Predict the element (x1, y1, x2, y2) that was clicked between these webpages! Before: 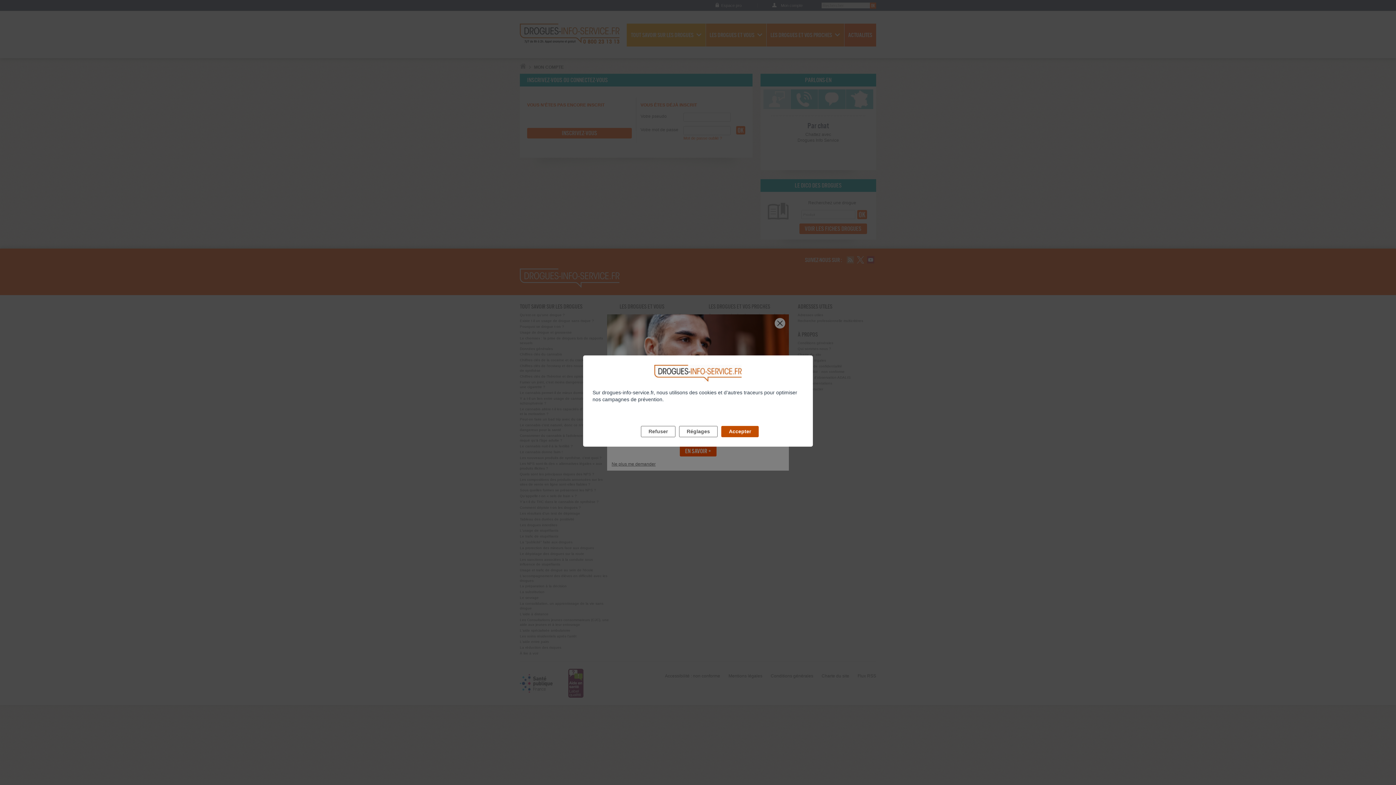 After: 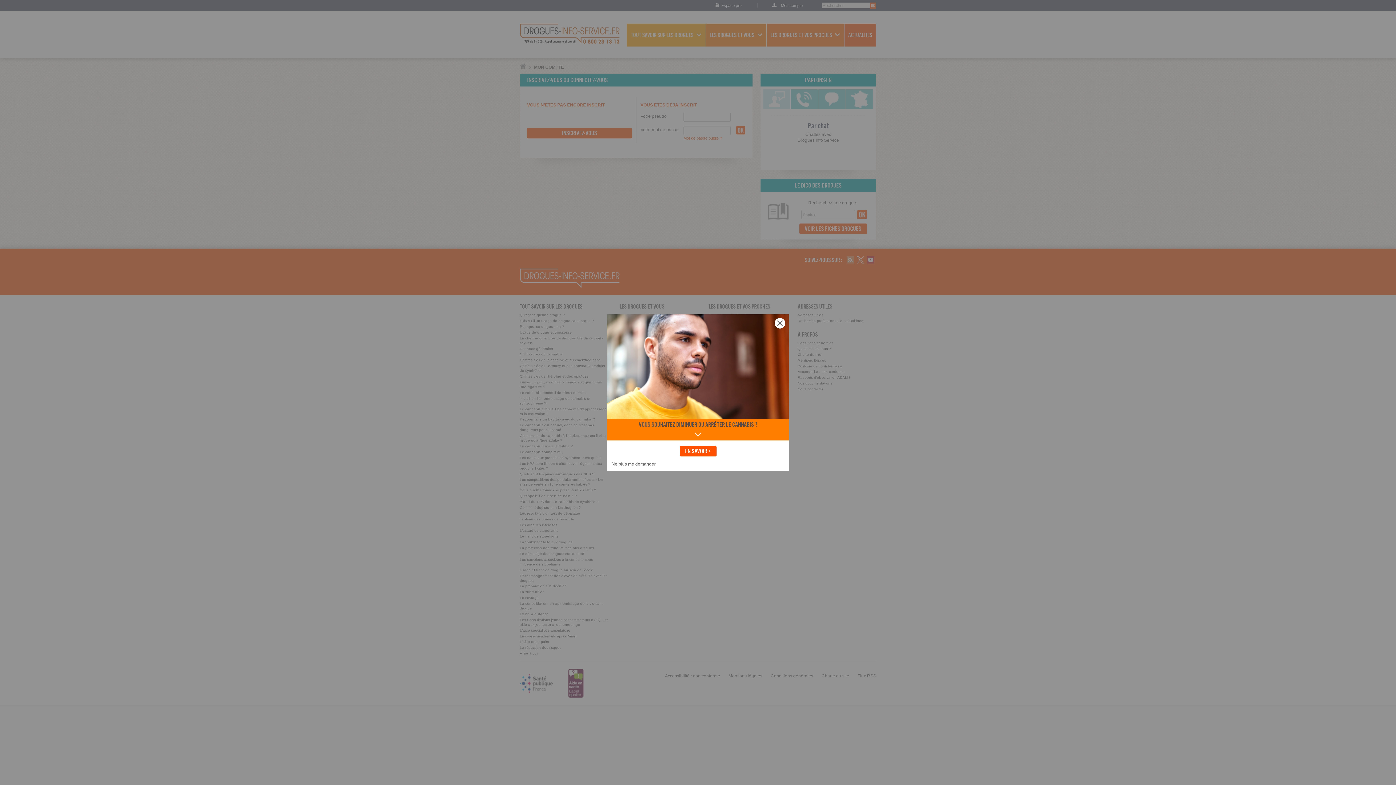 Action: label: Accepter bbox: (721, 426, 758, 437)